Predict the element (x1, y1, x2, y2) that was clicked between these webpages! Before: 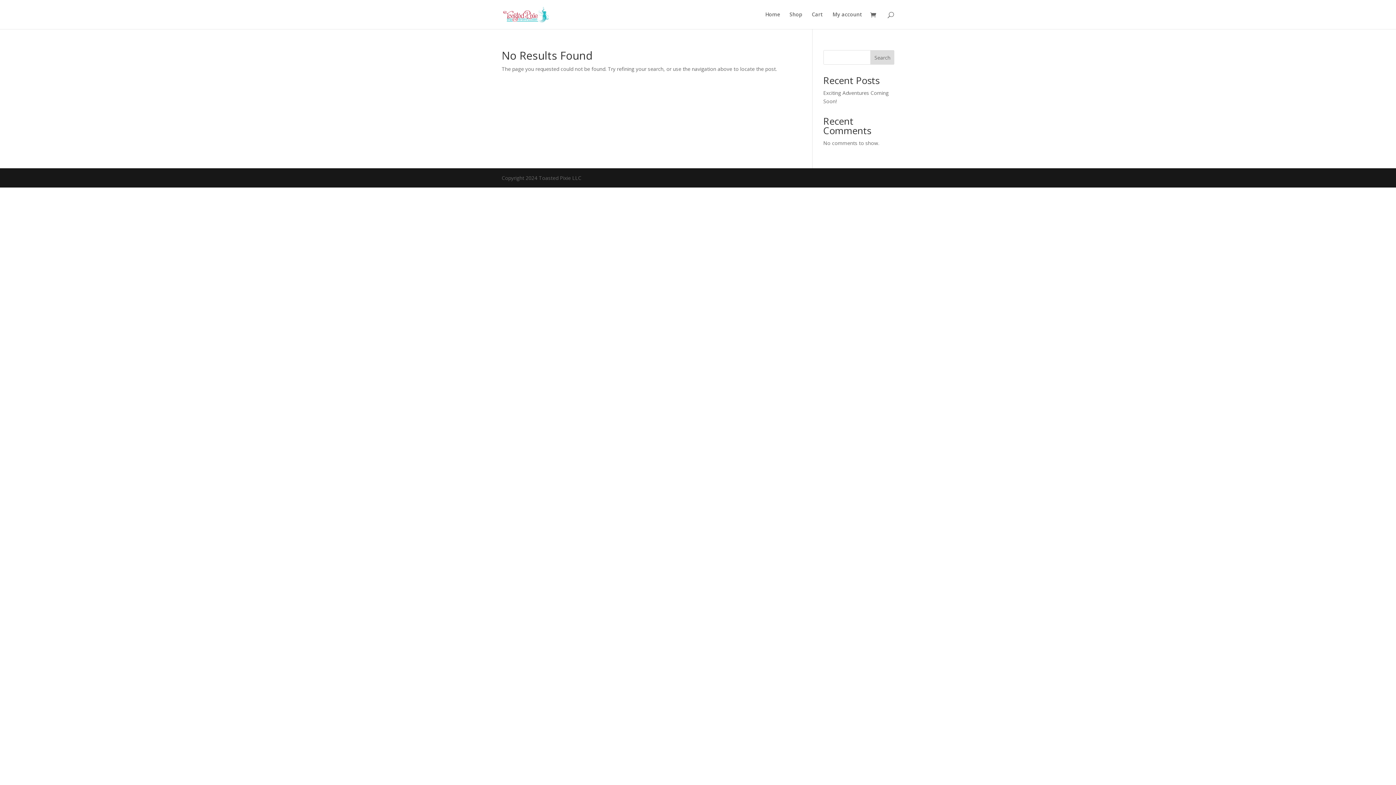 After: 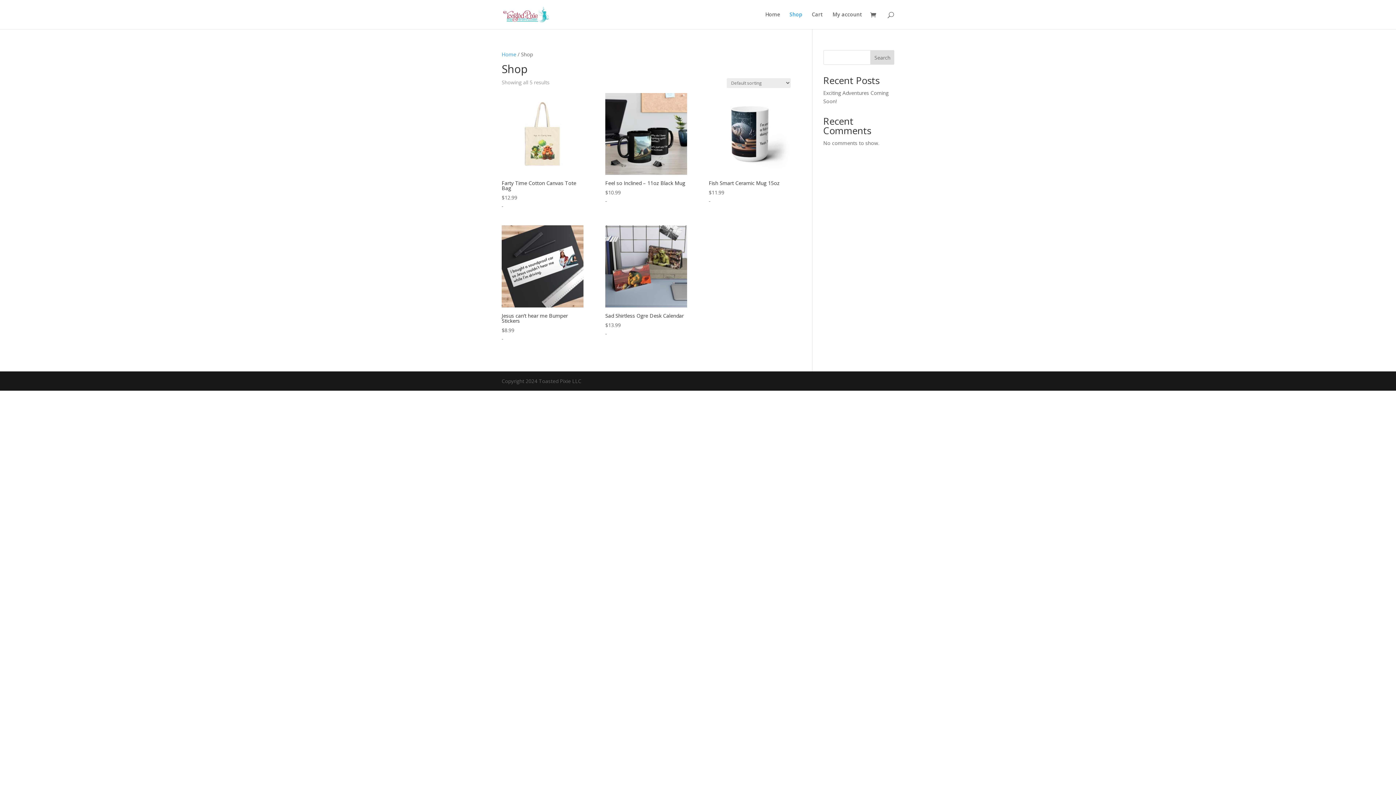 Action: label: Shop bbox: (789, 12, 802, 29)